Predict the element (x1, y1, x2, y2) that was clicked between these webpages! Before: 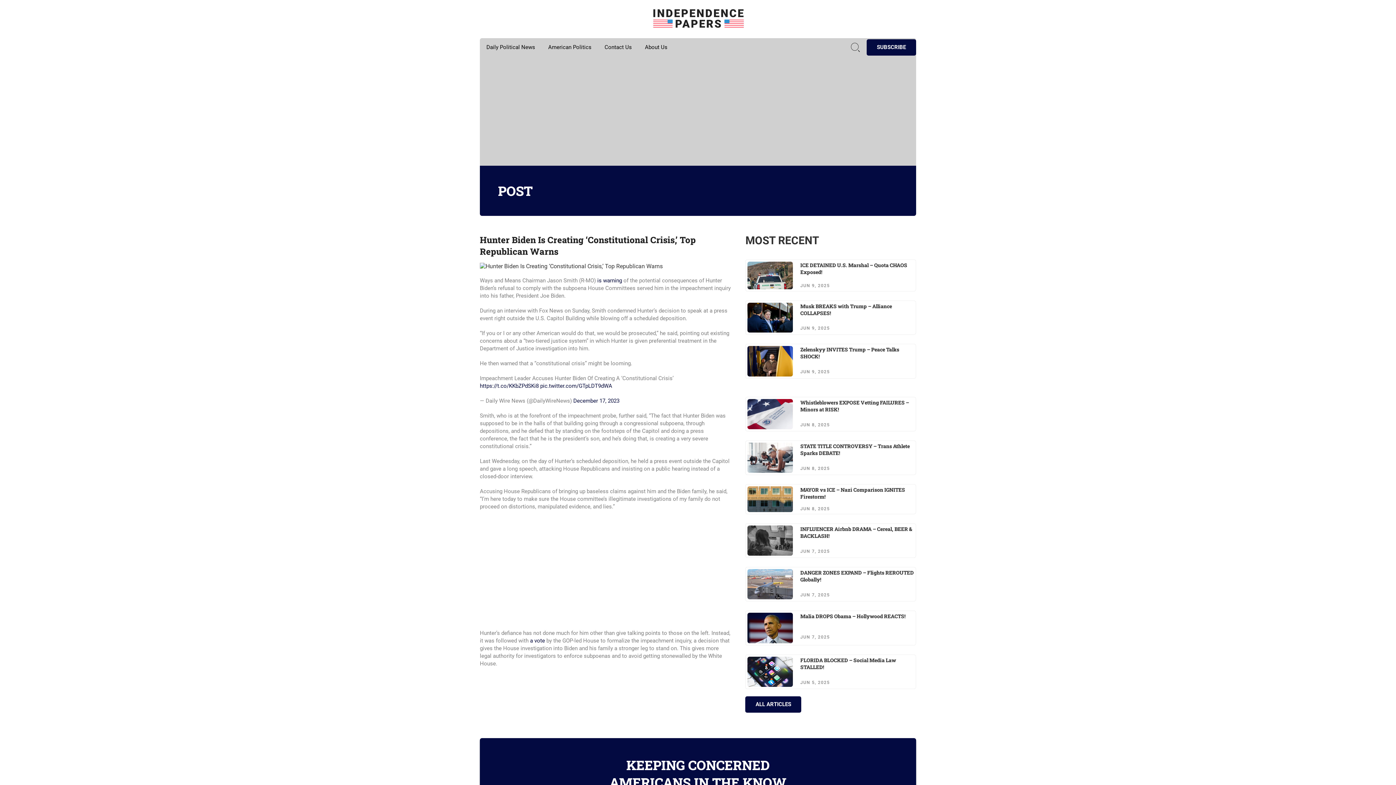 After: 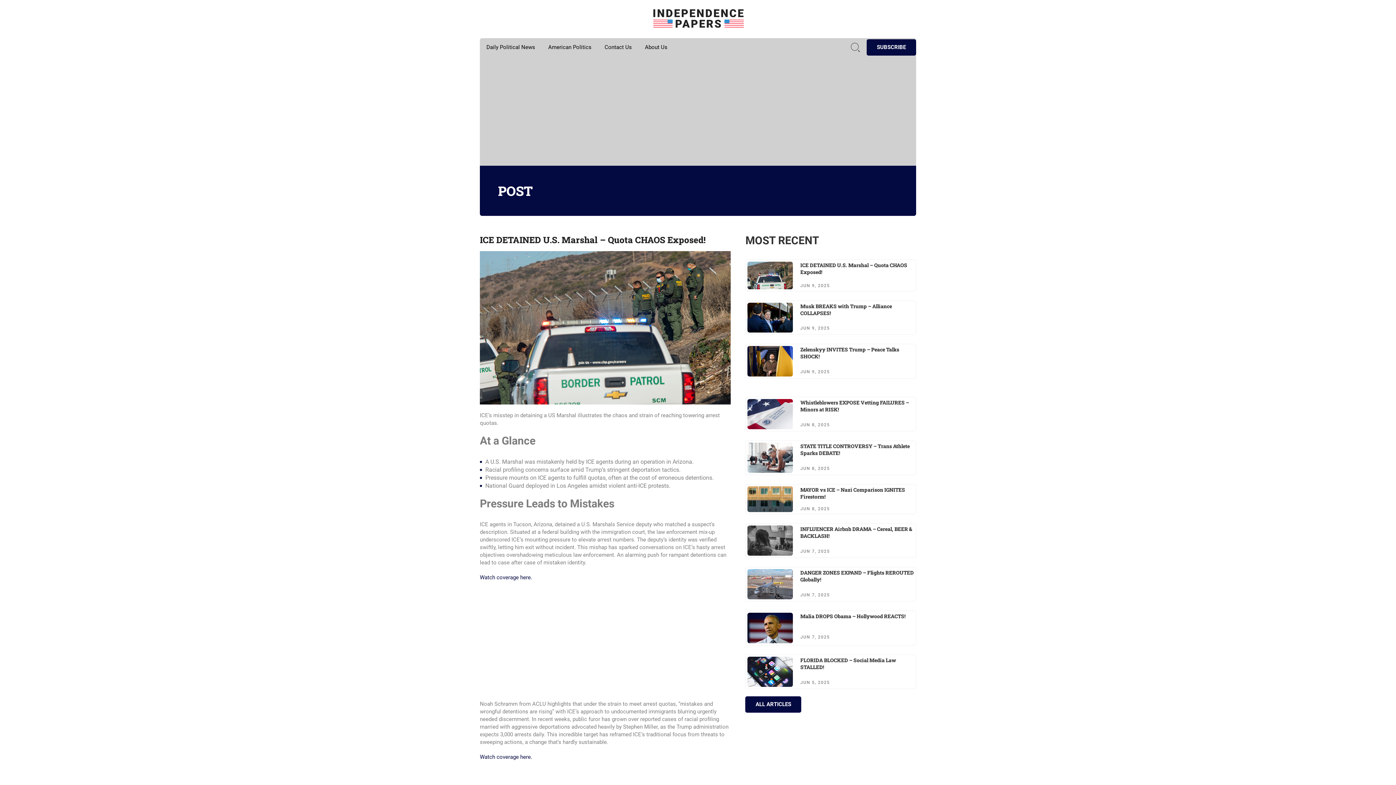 Action: bbox: (747, 261, 793, 289)